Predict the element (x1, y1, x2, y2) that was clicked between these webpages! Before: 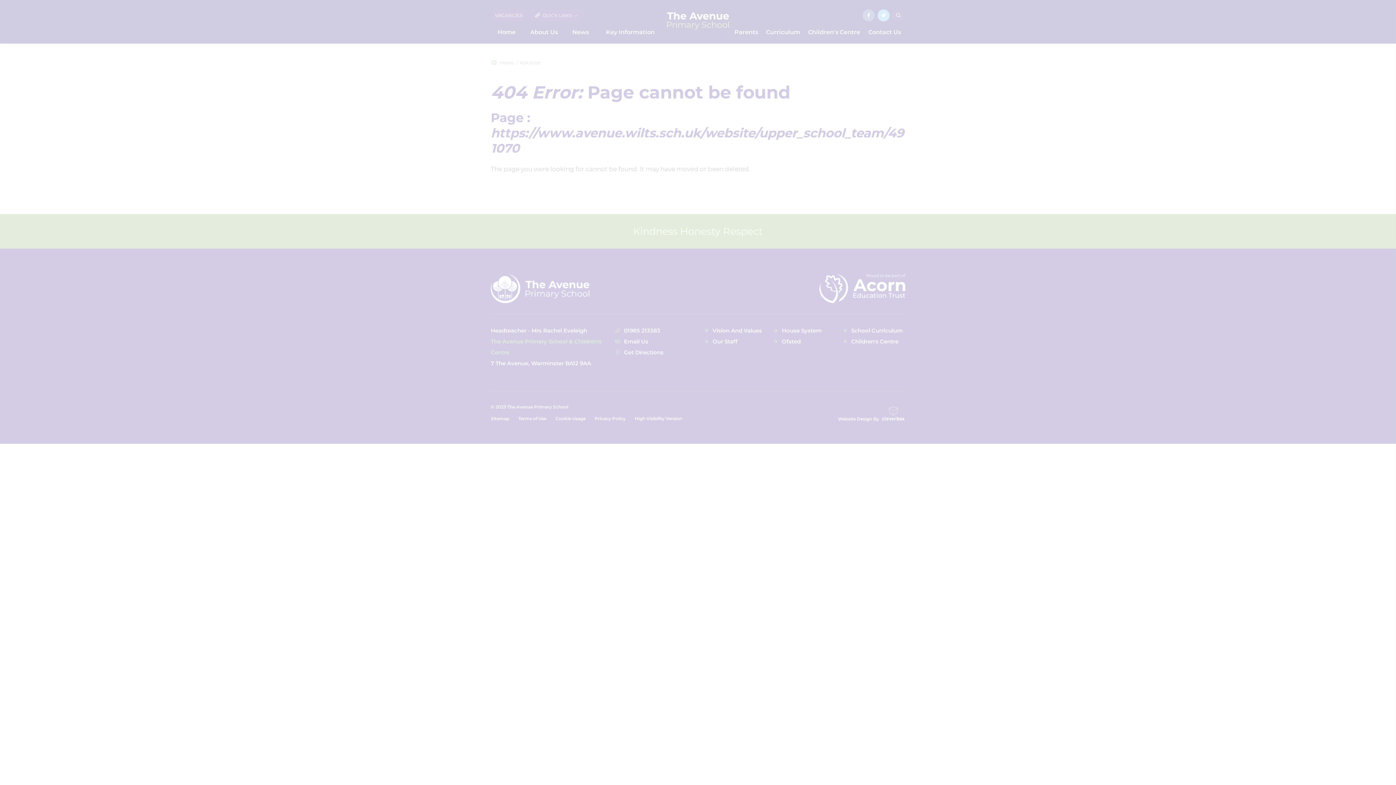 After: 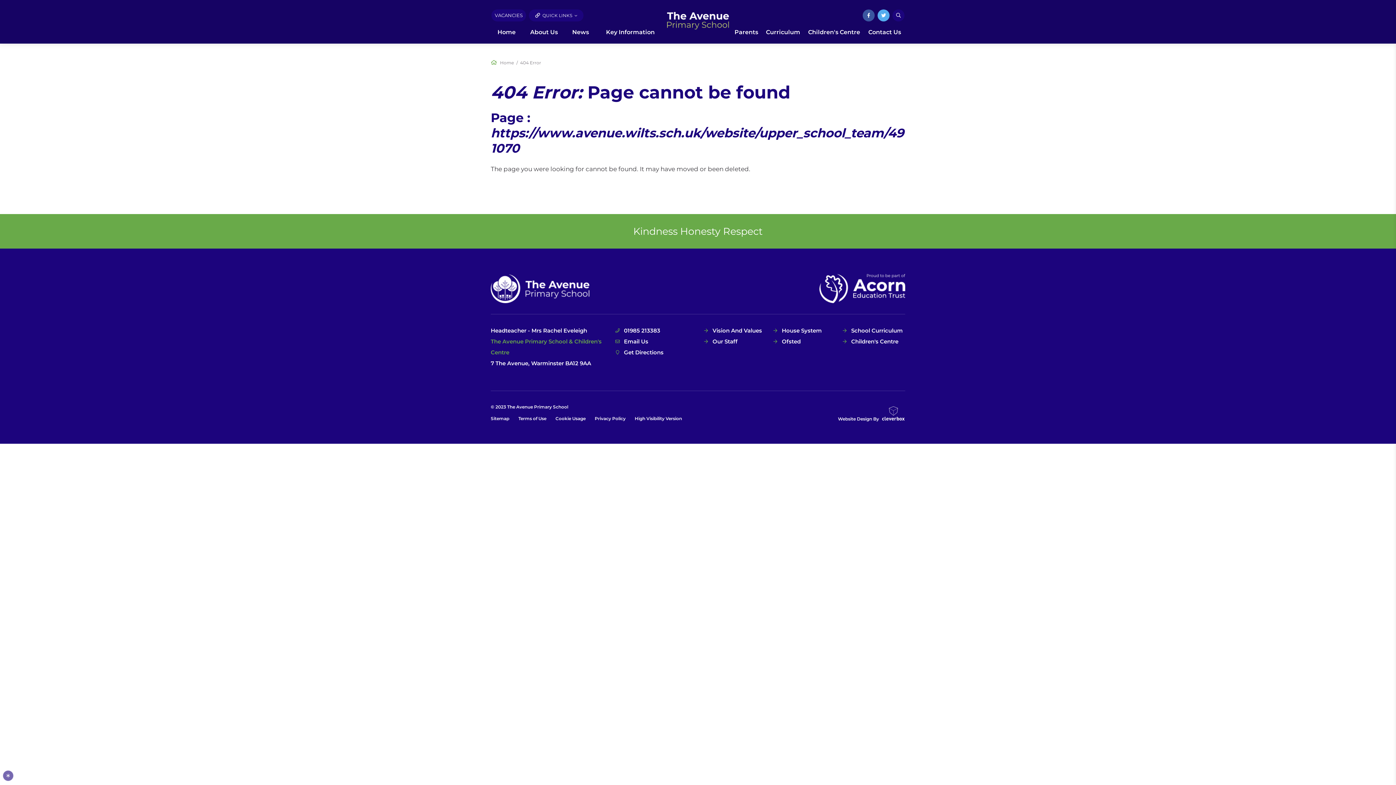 Action: bbox: (45, 725, 111, 739) label: ALLOW ALL COOKIES